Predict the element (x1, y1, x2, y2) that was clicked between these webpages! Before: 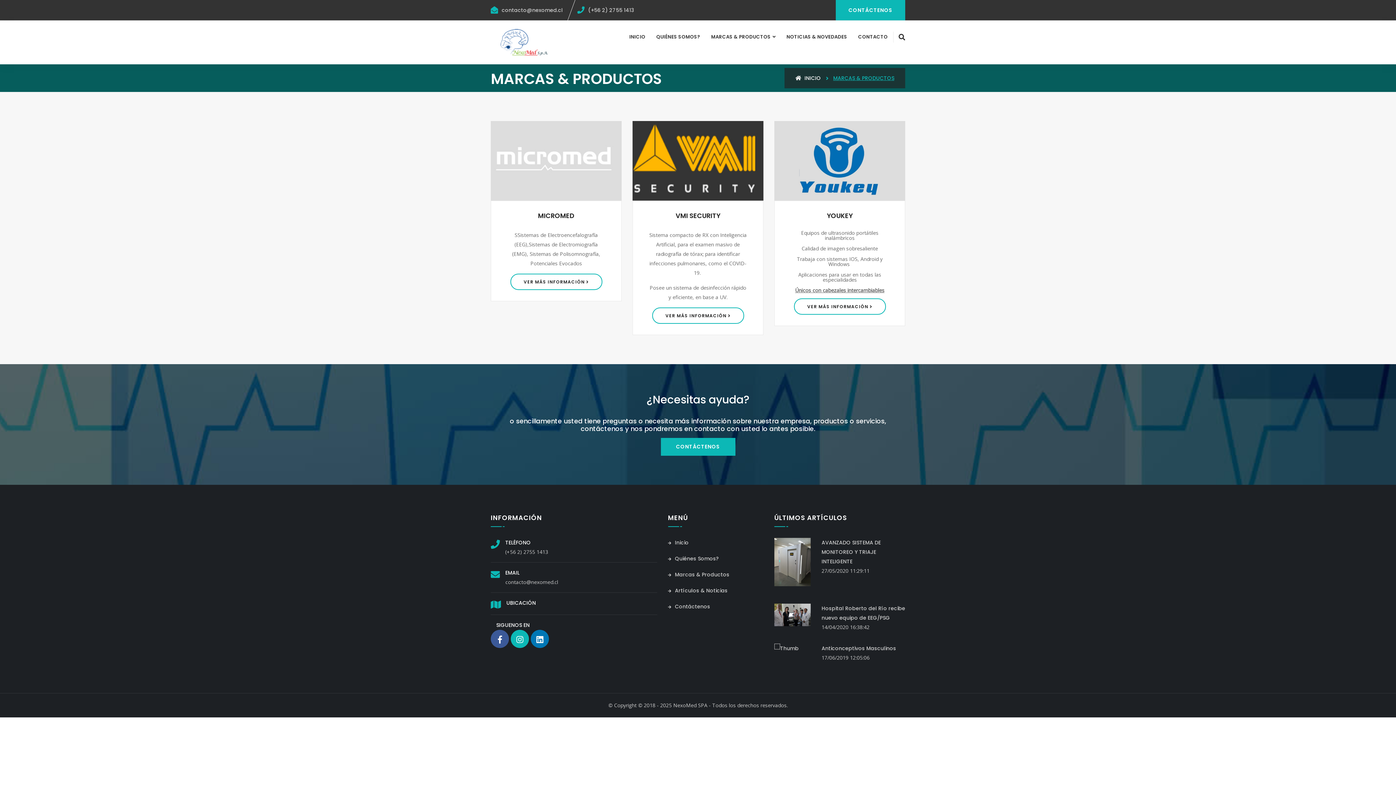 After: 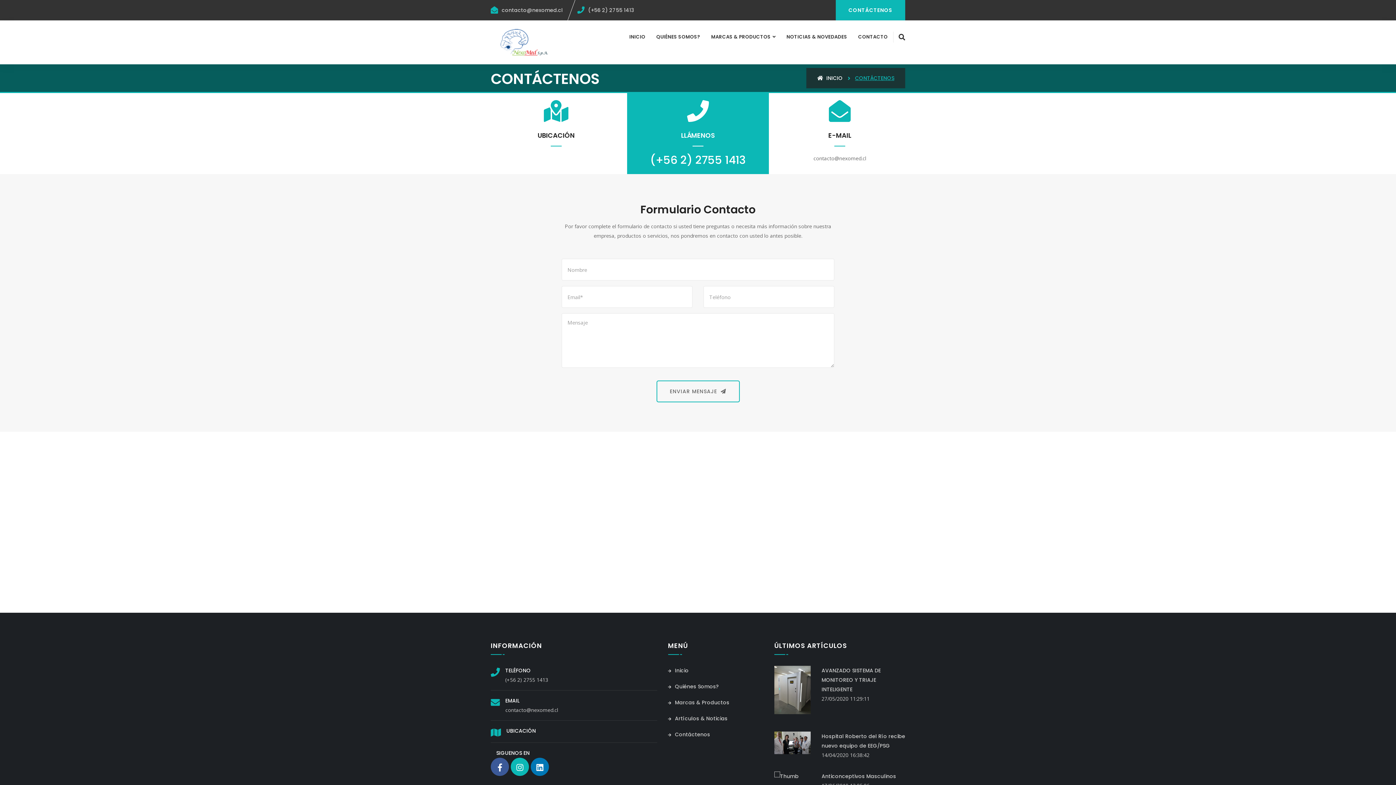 Action: bbox: (660, 438, 735, 456) label: CONTÁCTENOS